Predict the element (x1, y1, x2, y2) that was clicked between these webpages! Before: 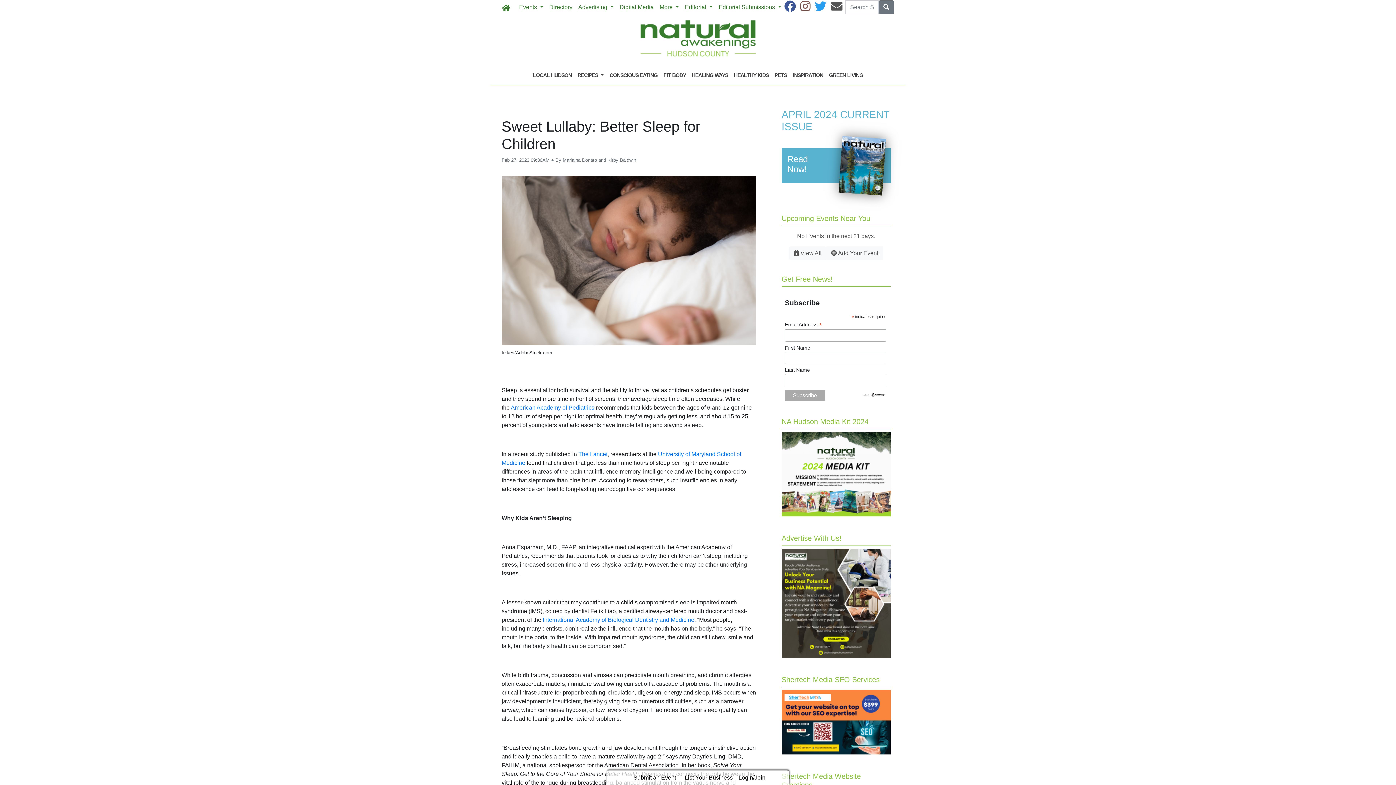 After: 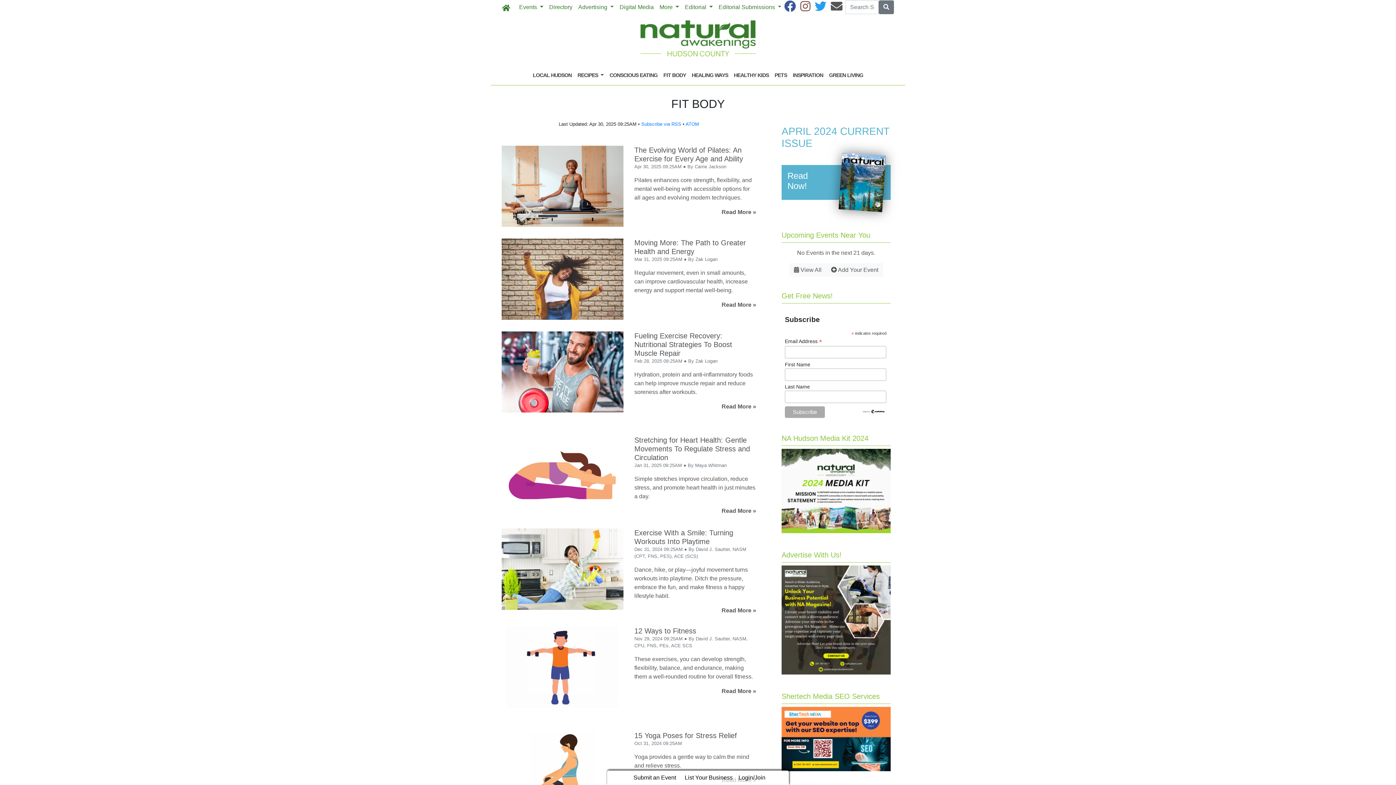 Action: label: FIT BODY bbox: (660, 69, 689, 80)